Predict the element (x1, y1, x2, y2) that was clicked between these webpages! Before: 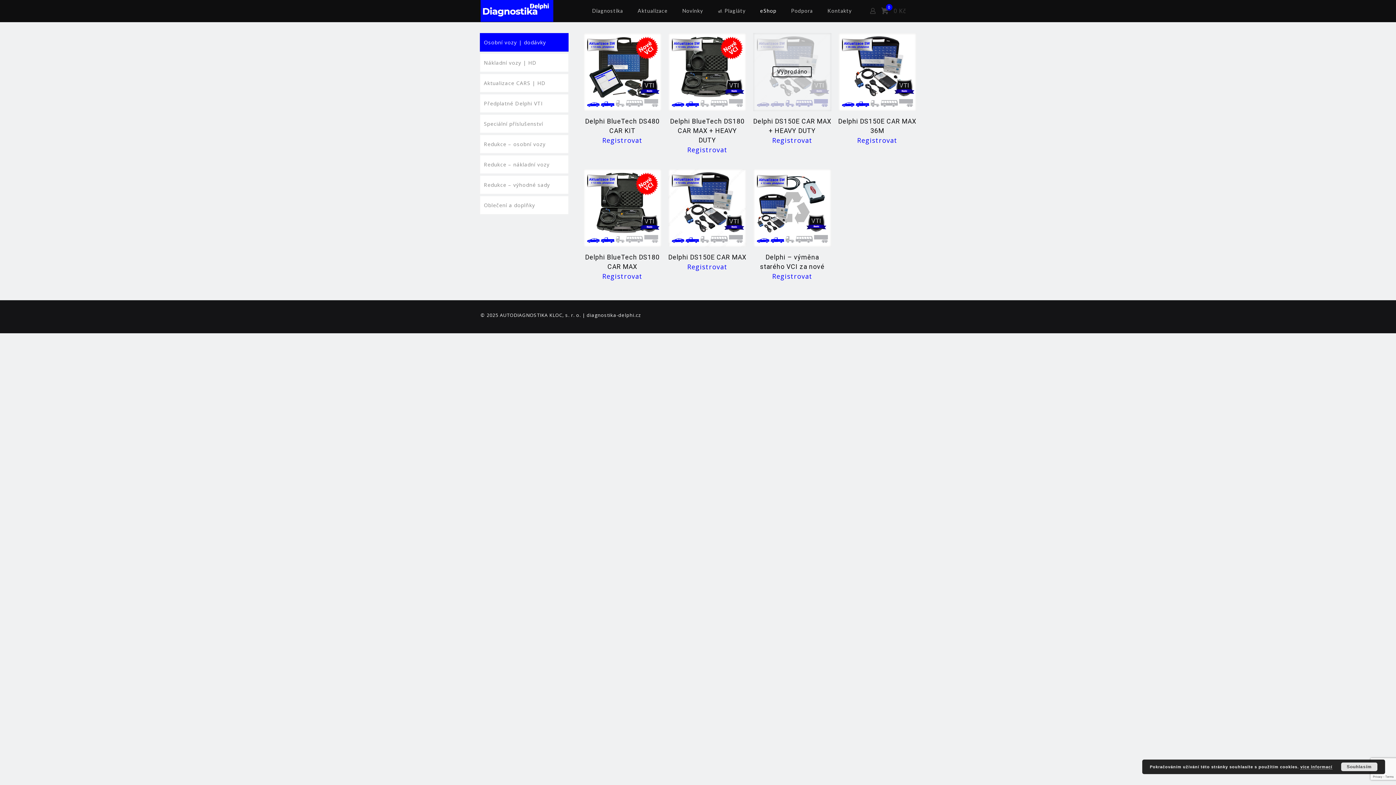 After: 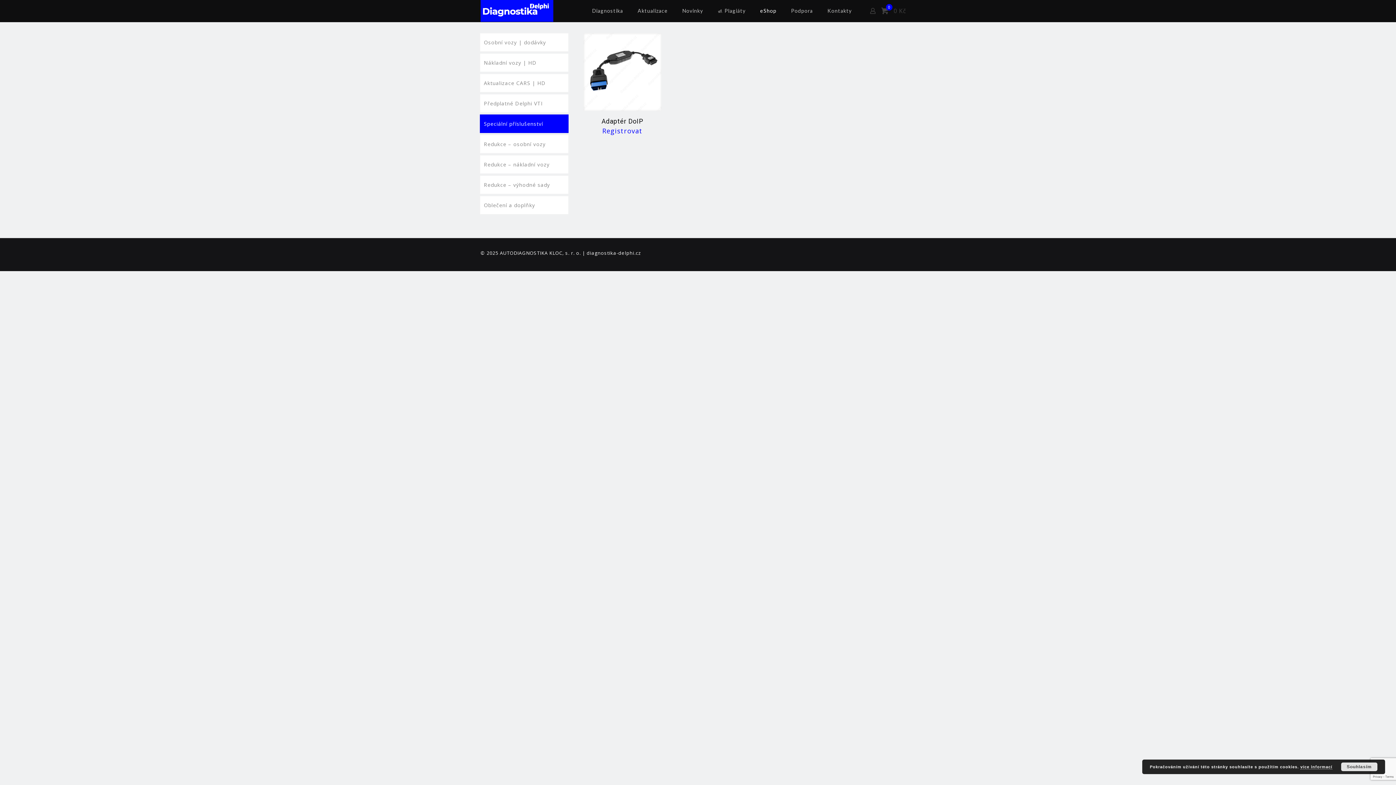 Action: bbox: (480, 114, 568, 133) label: Speciální příslušenství